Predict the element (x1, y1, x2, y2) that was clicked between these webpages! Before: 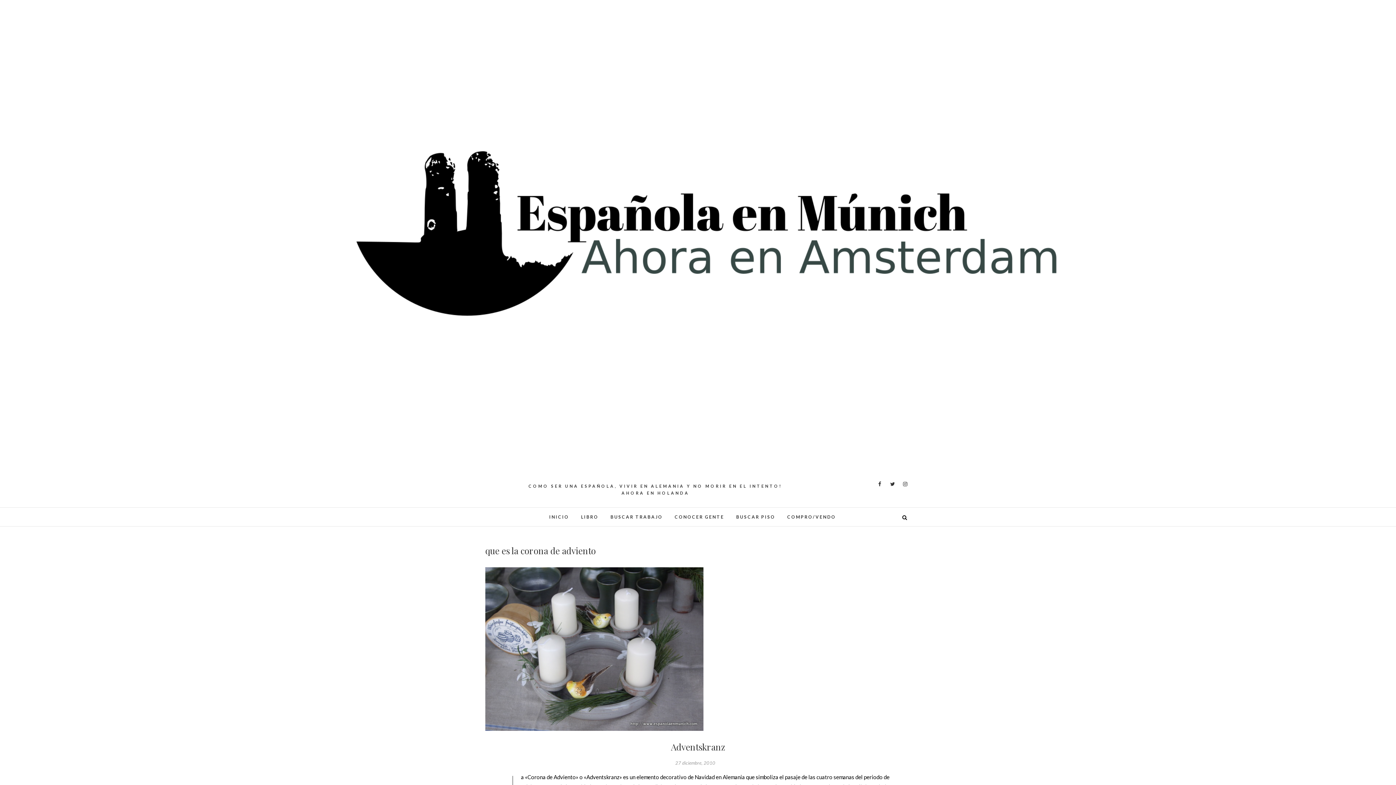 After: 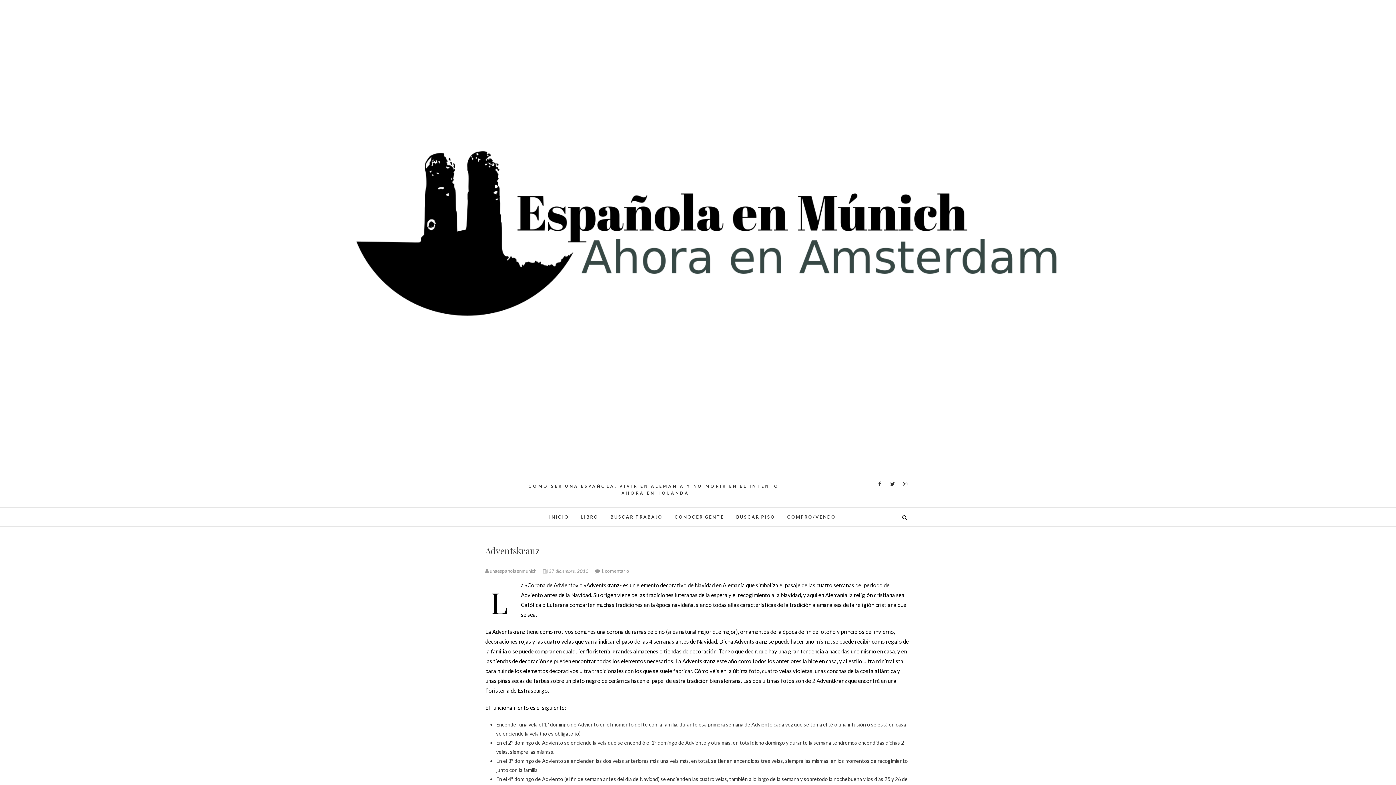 Action: bbox: (675, 760, 715, 766) label: 27 diciembre, 2010